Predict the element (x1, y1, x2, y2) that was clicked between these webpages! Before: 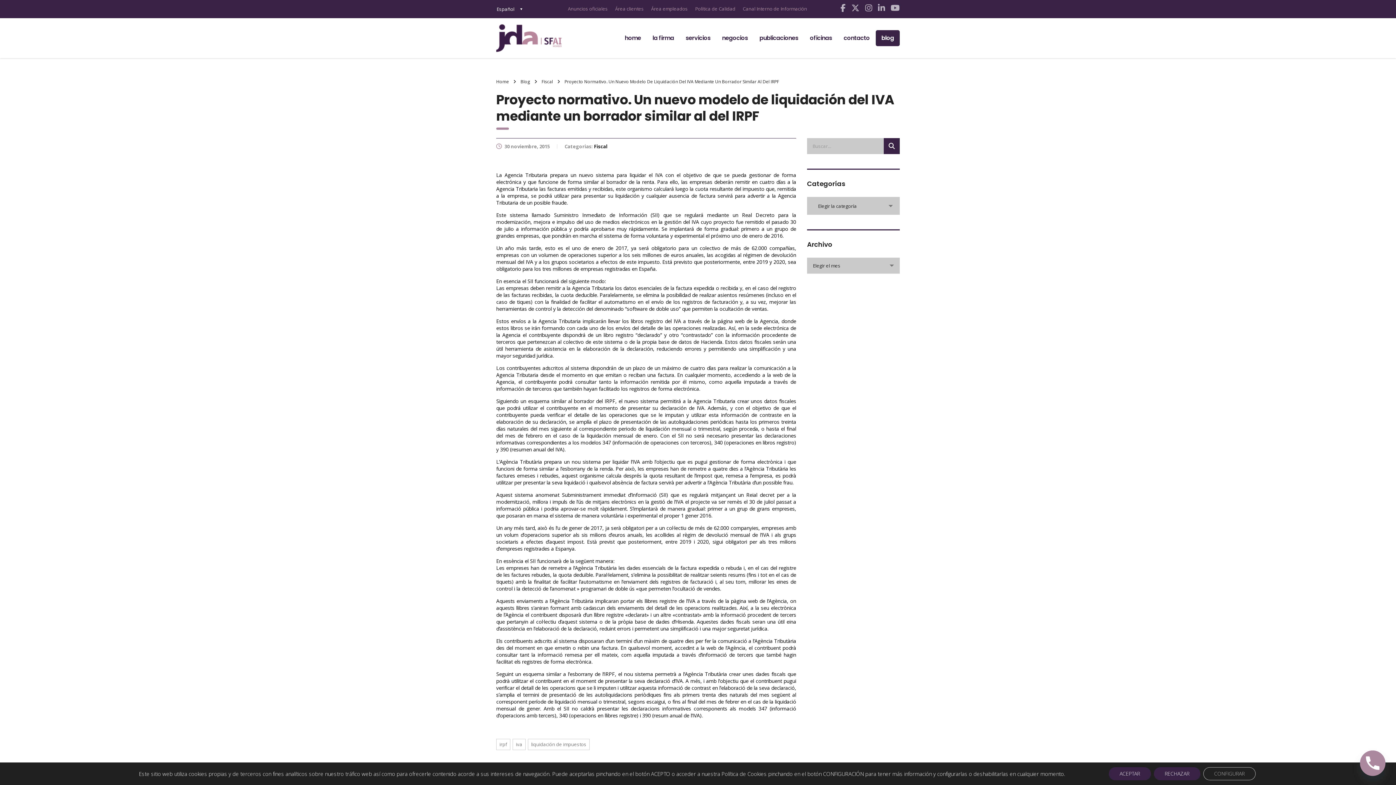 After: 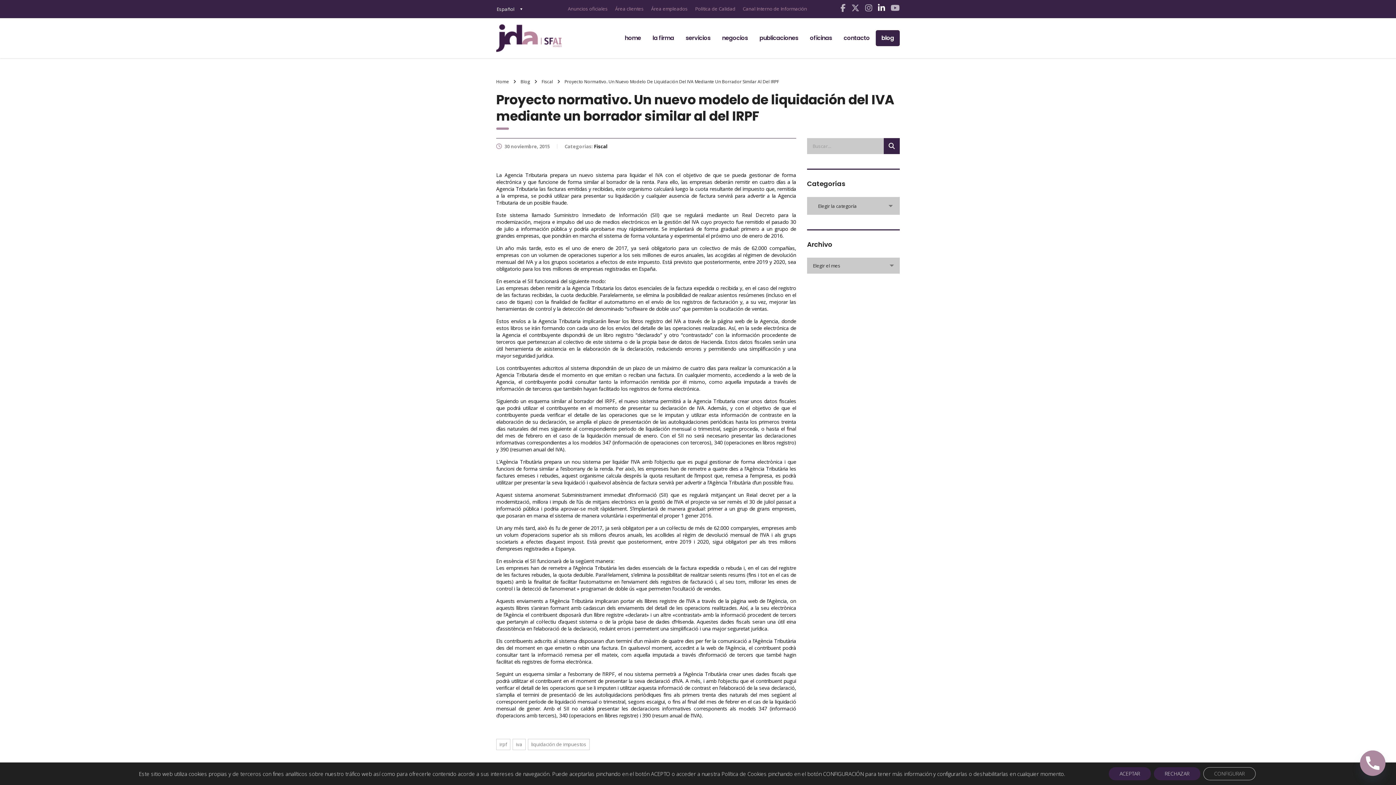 Action: bbox: (878, 3, 885, 12)